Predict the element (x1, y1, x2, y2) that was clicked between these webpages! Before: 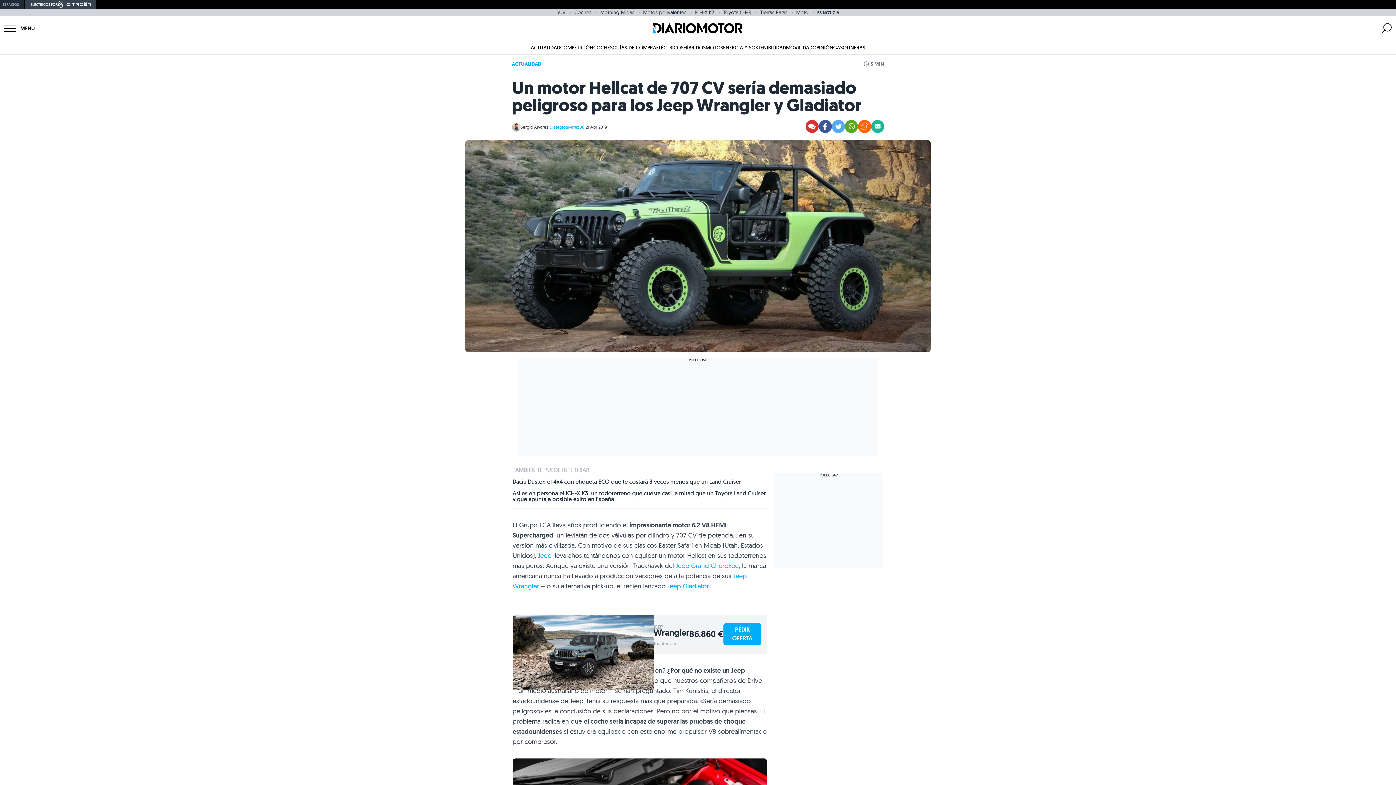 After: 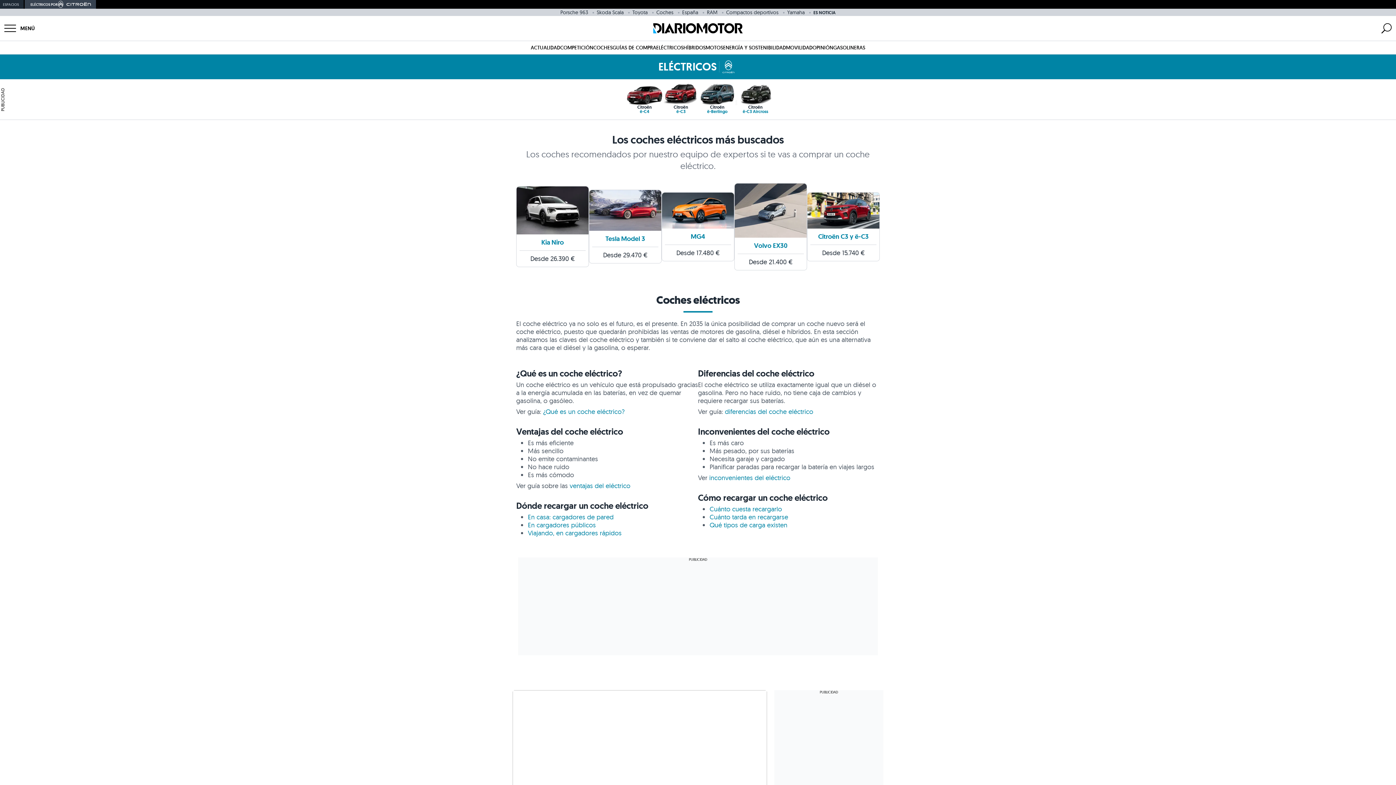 Action: label: ELÉCTRICOS bbox: (656, 44, 683, 50)